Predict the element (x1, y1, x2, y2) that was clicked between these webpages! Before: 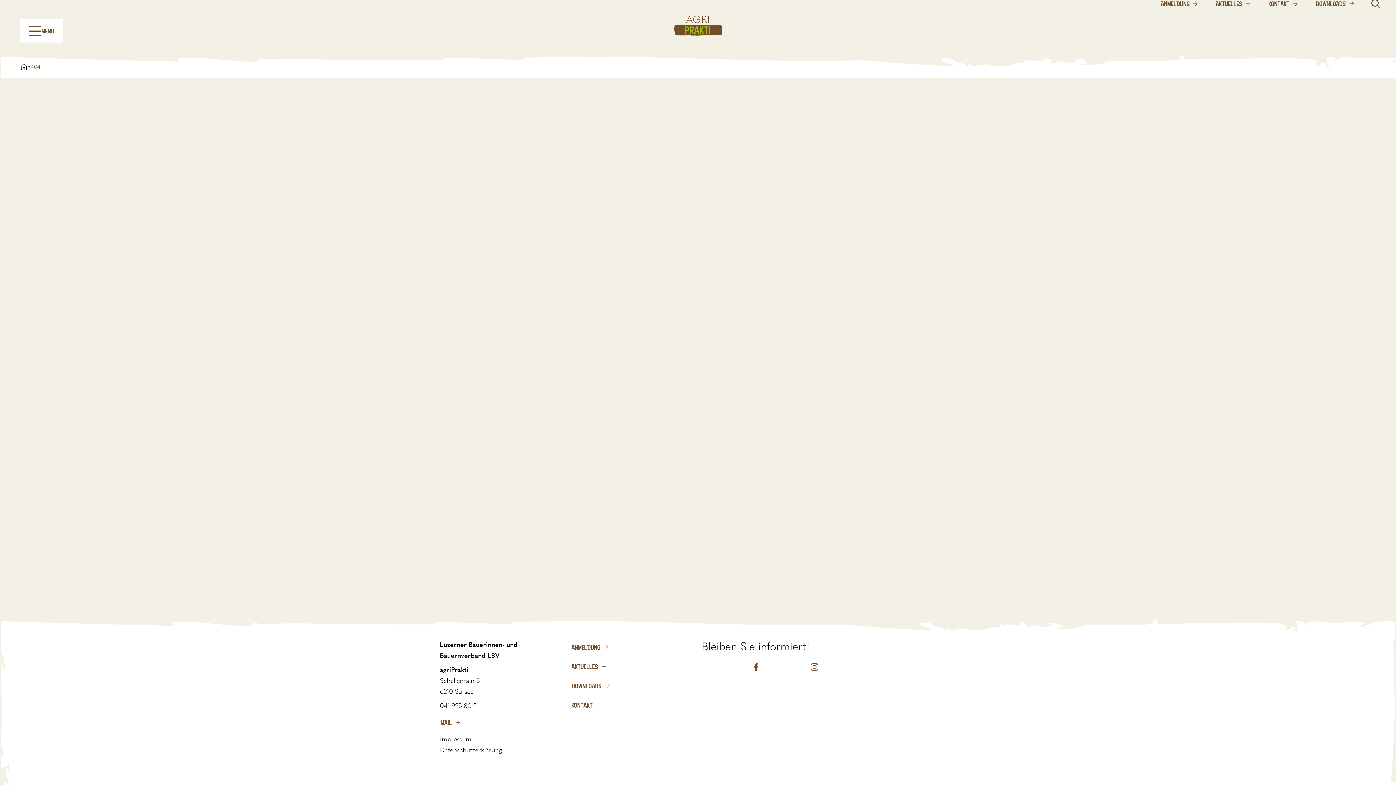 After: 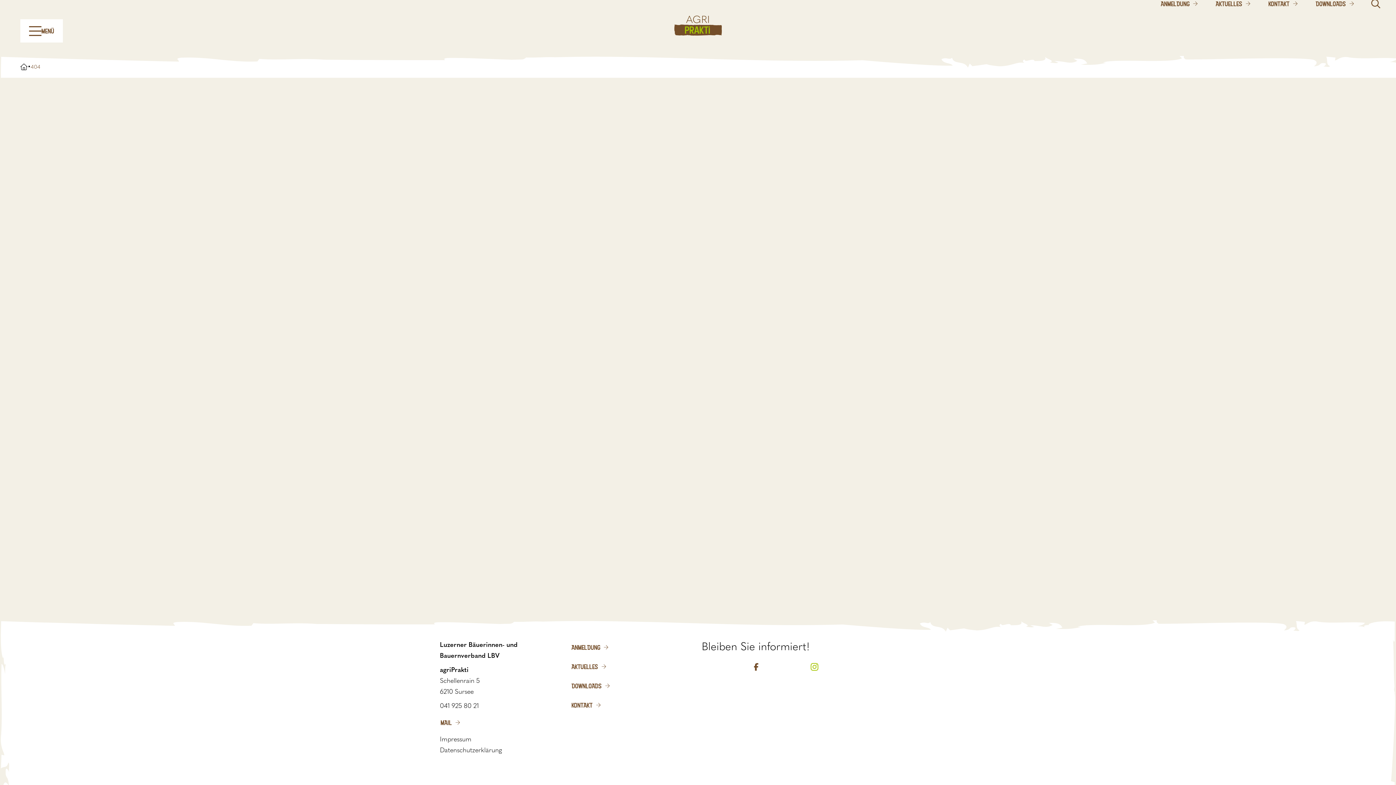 Action: bbox: (810, 662, 818, 671)